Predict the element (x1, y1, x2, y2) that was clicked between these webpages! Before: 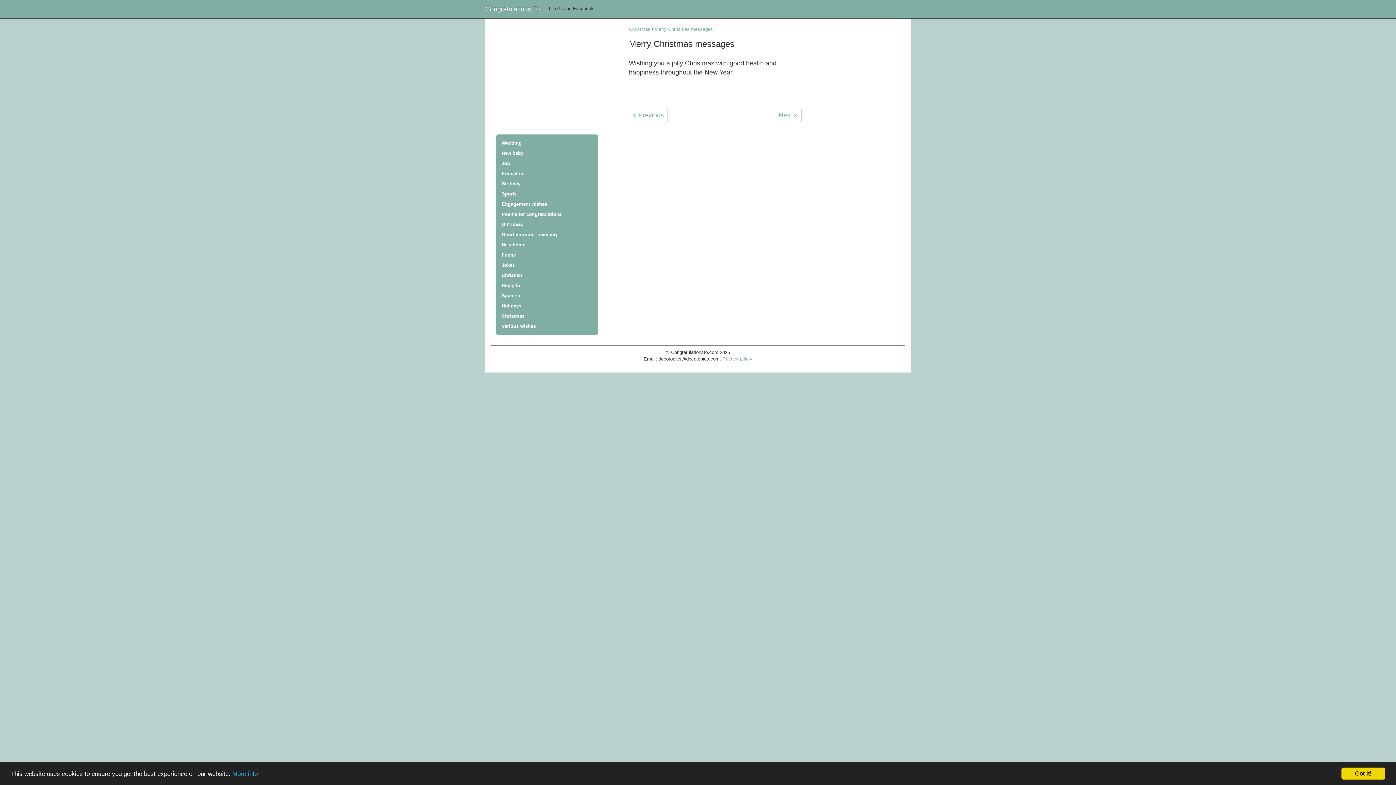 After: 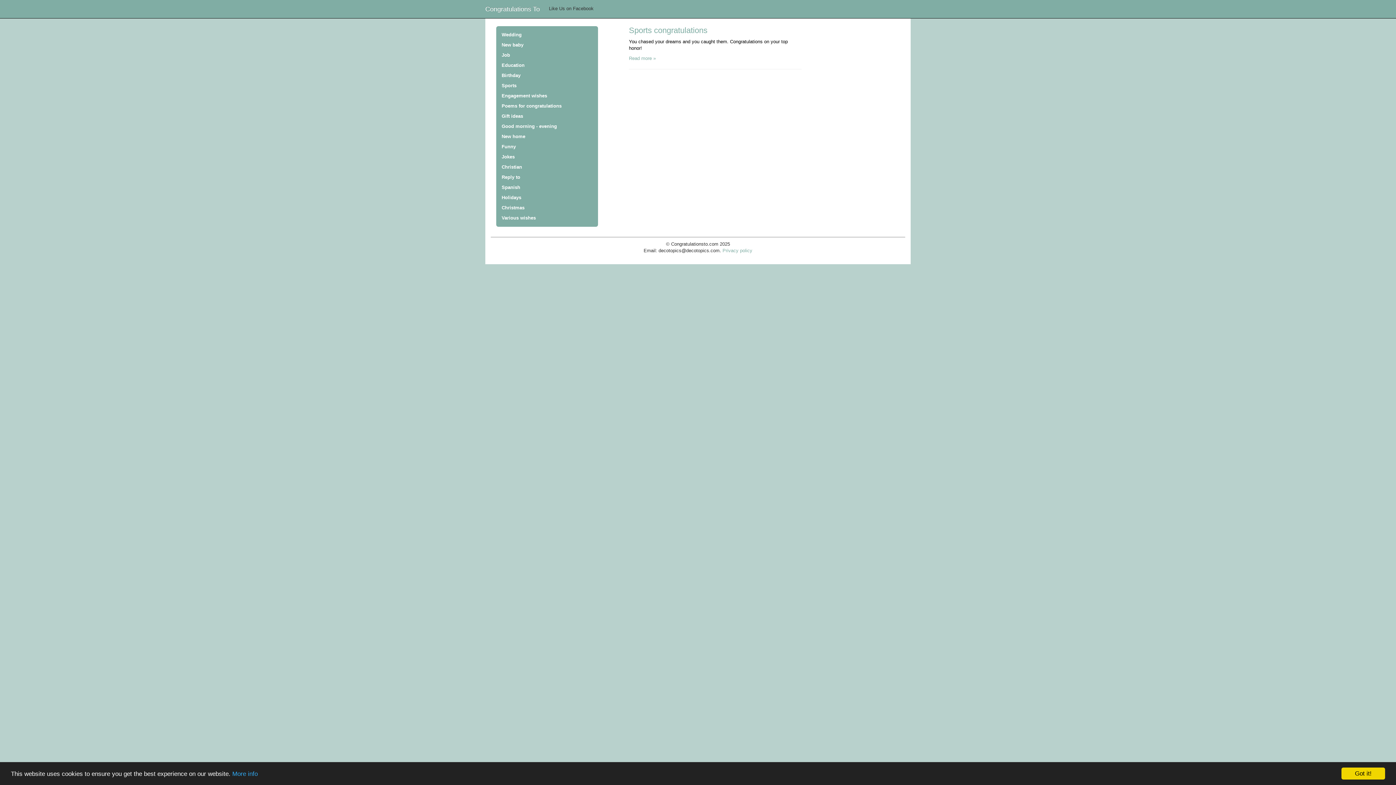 Action: bbox: (501, 189, 592, 199) label: Sports